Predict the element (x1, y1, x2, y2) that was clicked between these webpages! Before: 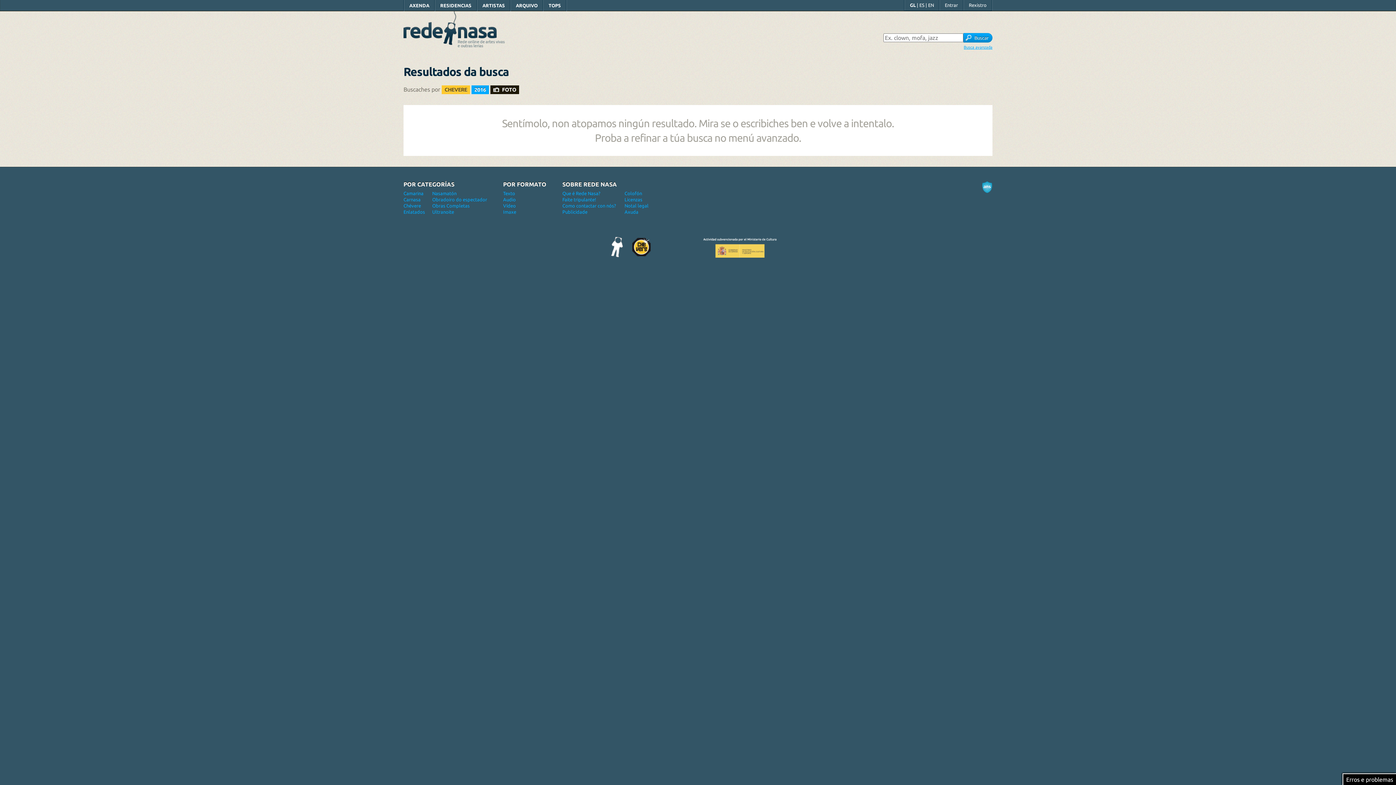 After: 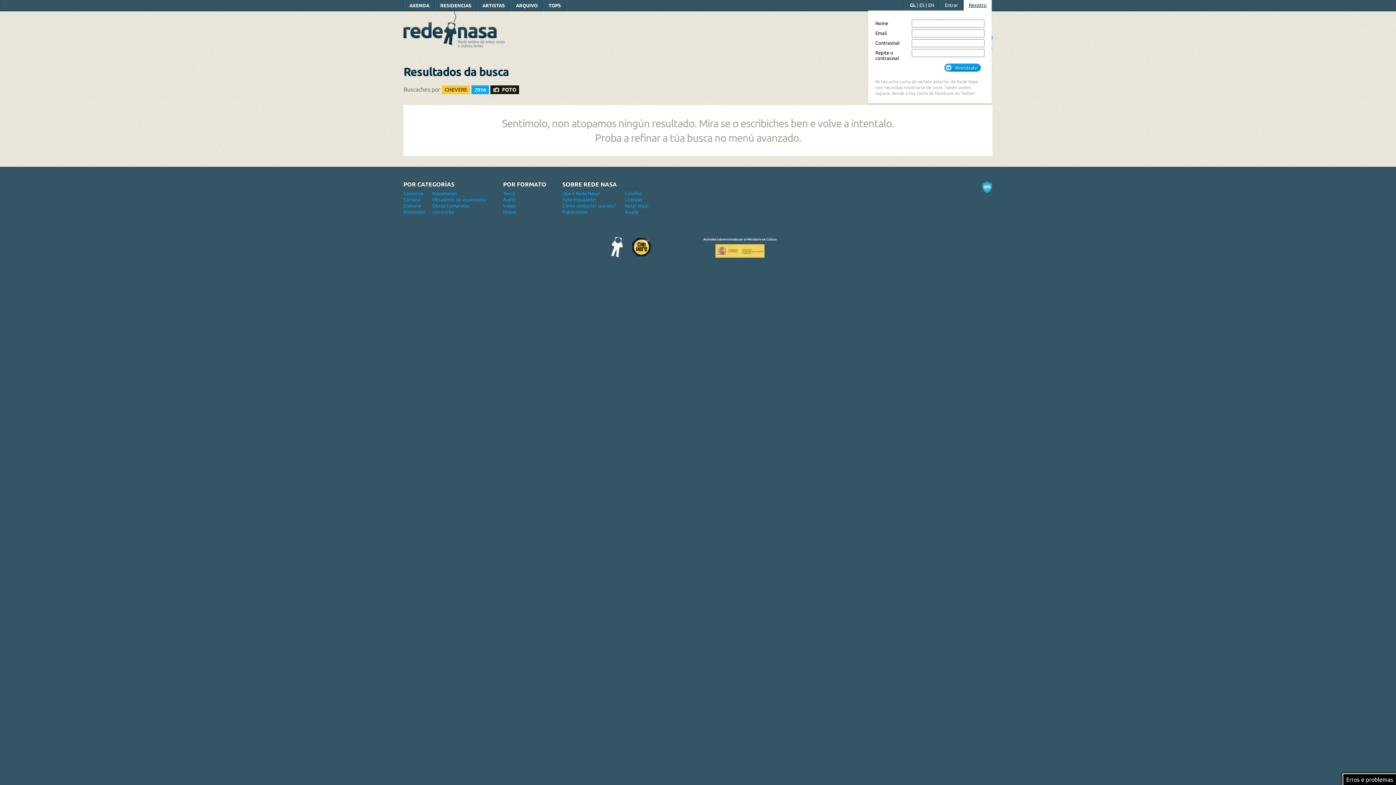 Action: label: Rexistro bbox: (969, 2, 986, 7)